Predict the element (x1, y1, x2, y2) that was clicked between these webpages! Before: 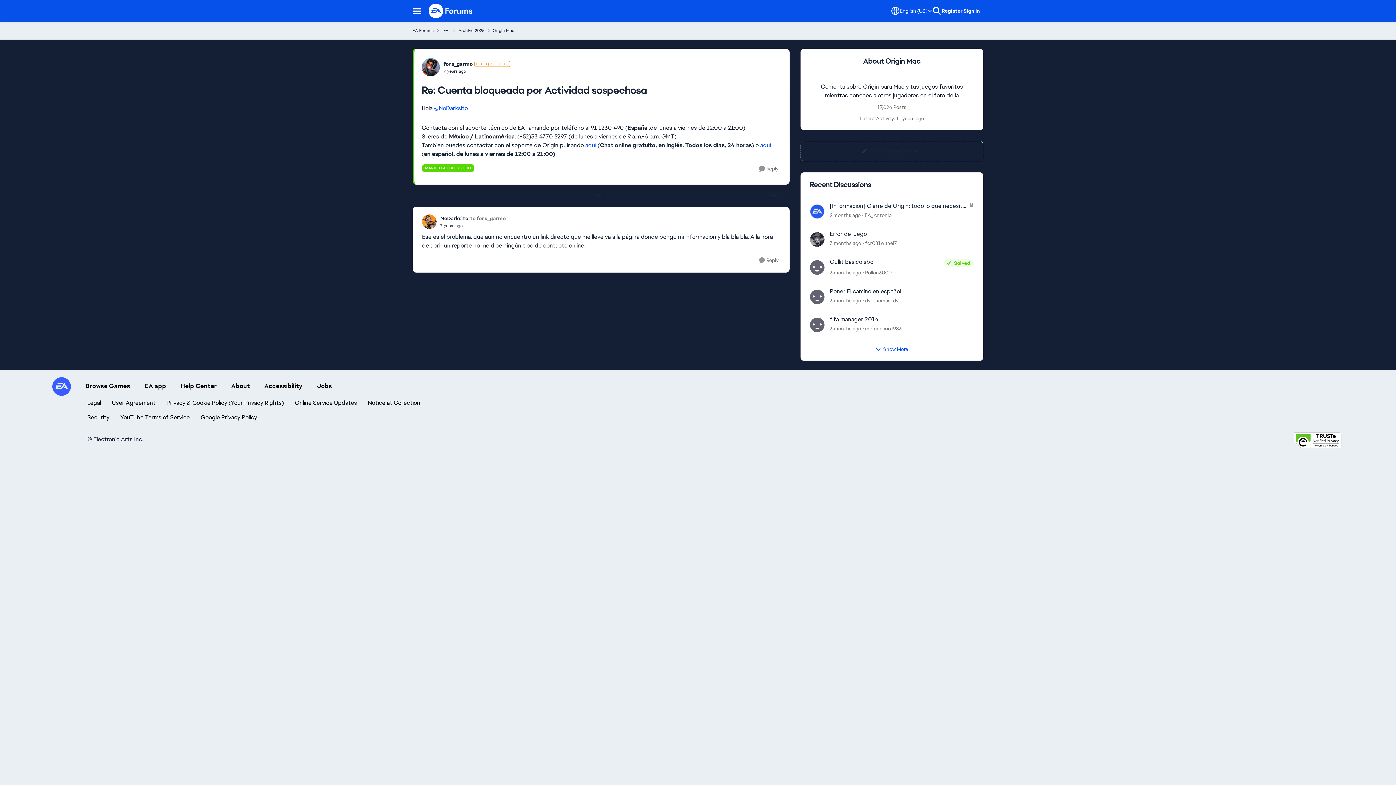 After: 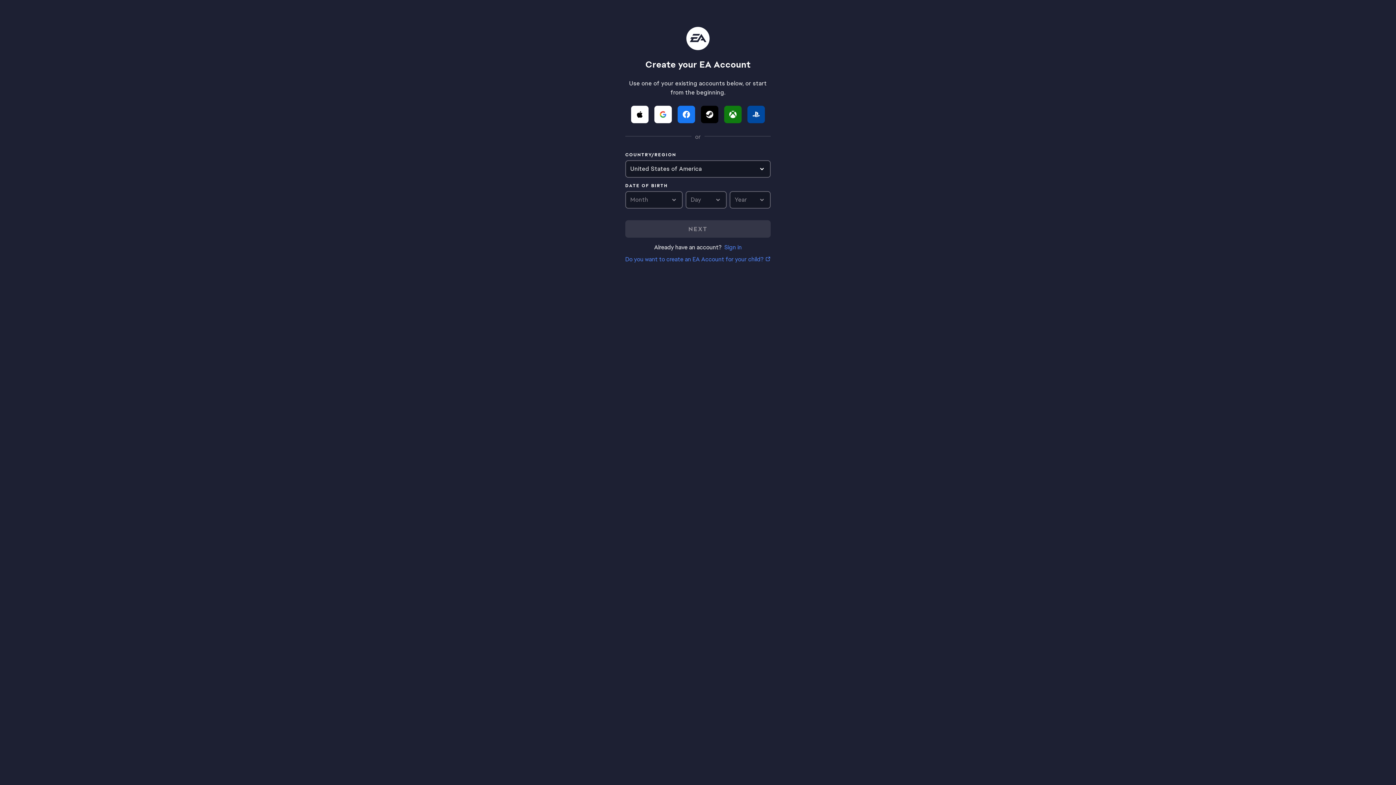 Action: label: Register bbox: (938, 3, 966, 18)